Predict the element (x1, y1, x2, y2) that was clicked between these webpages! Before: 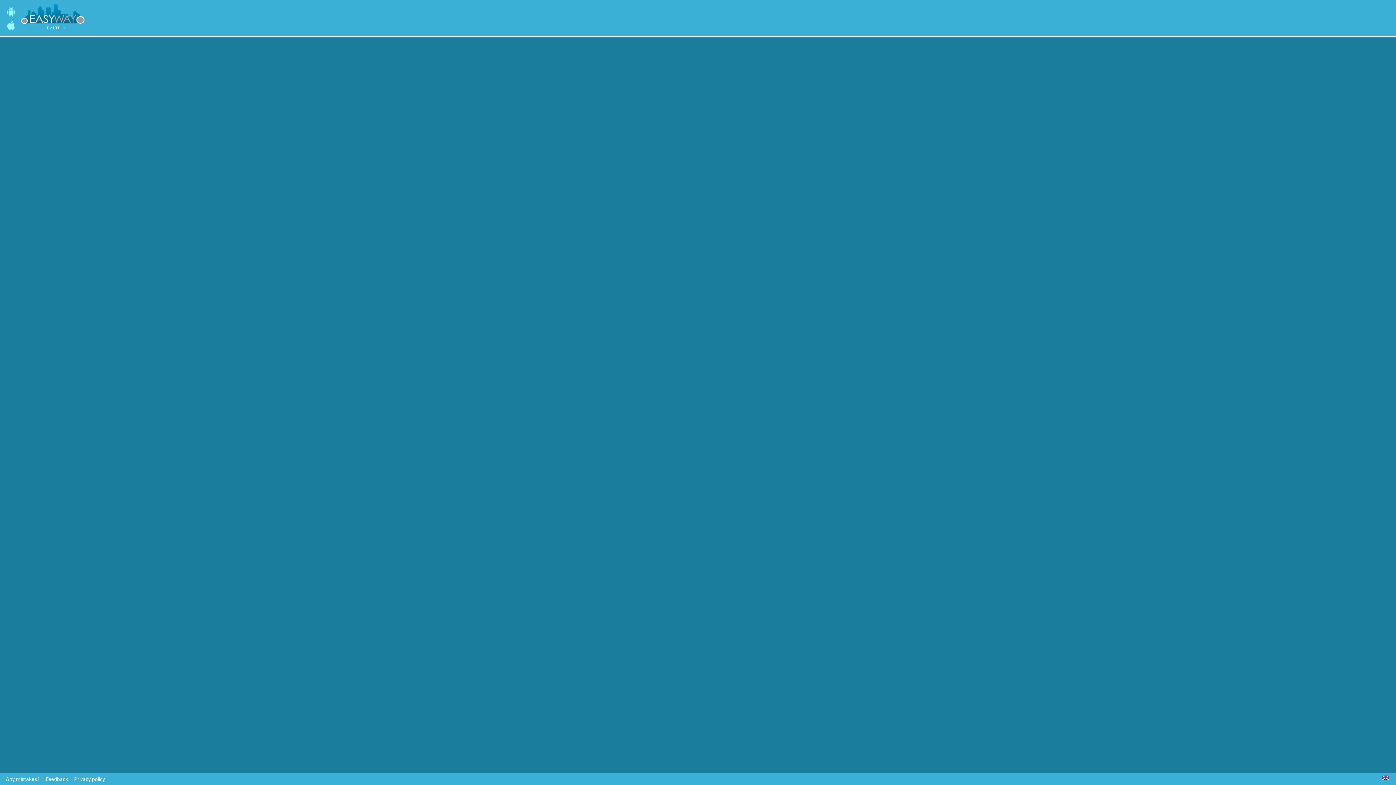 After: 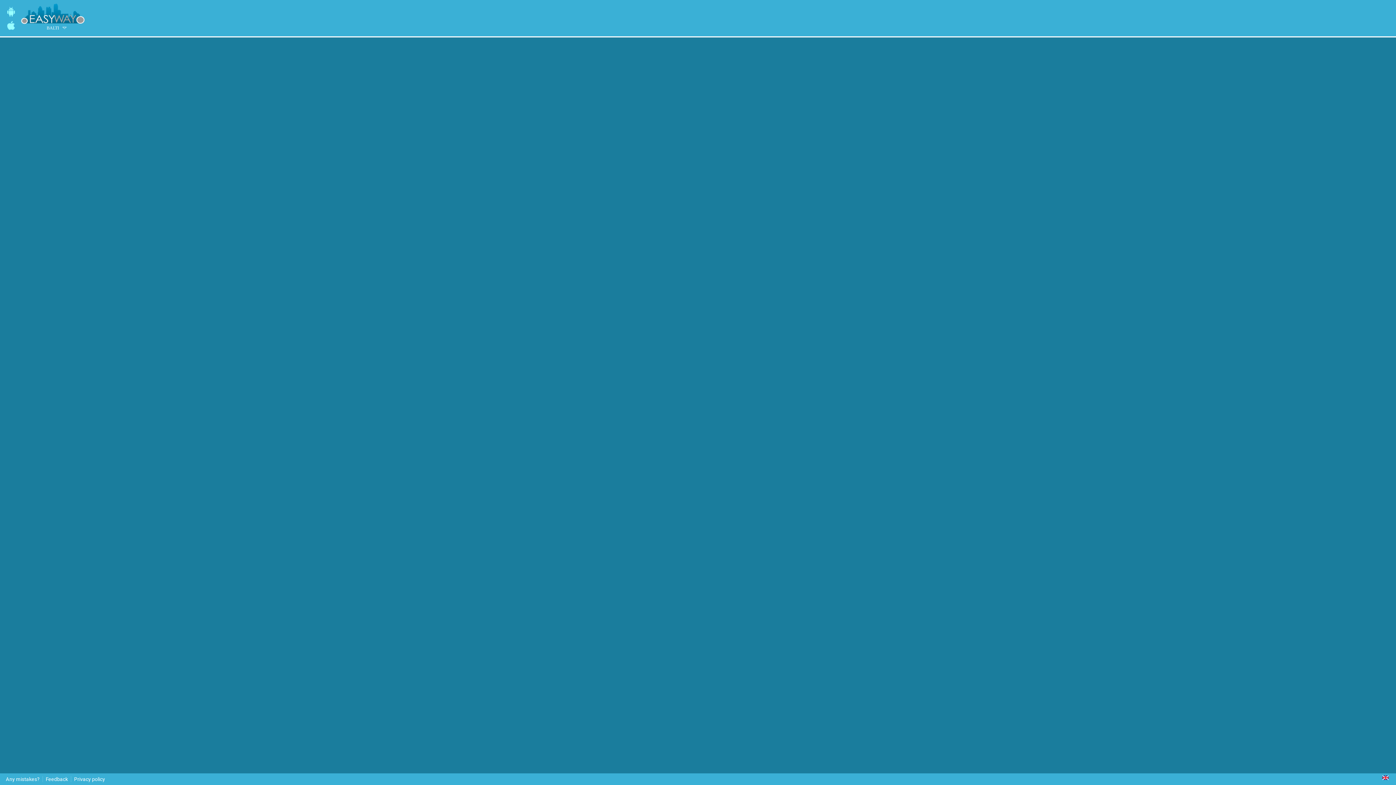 Action: bbox: (42, 776, 71, 782) label: Feedback